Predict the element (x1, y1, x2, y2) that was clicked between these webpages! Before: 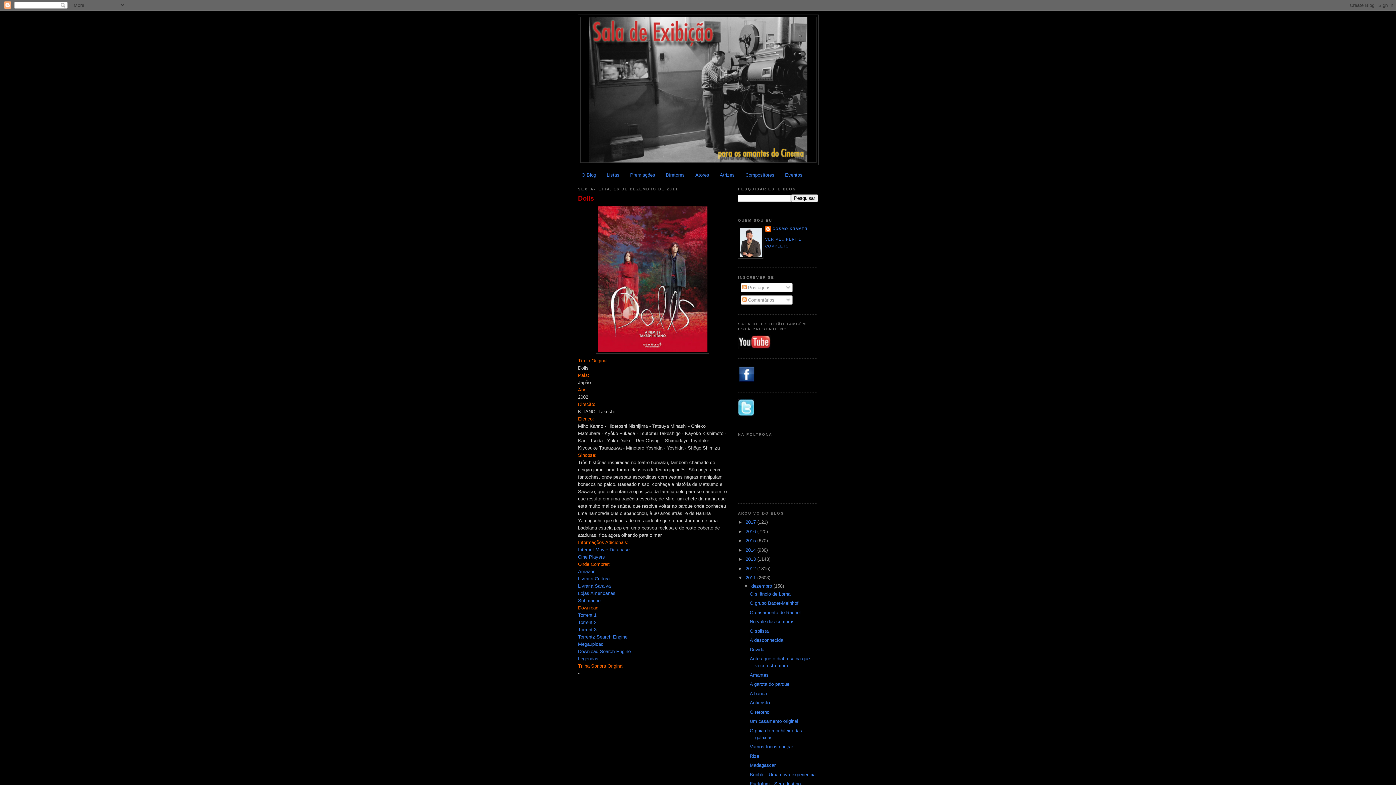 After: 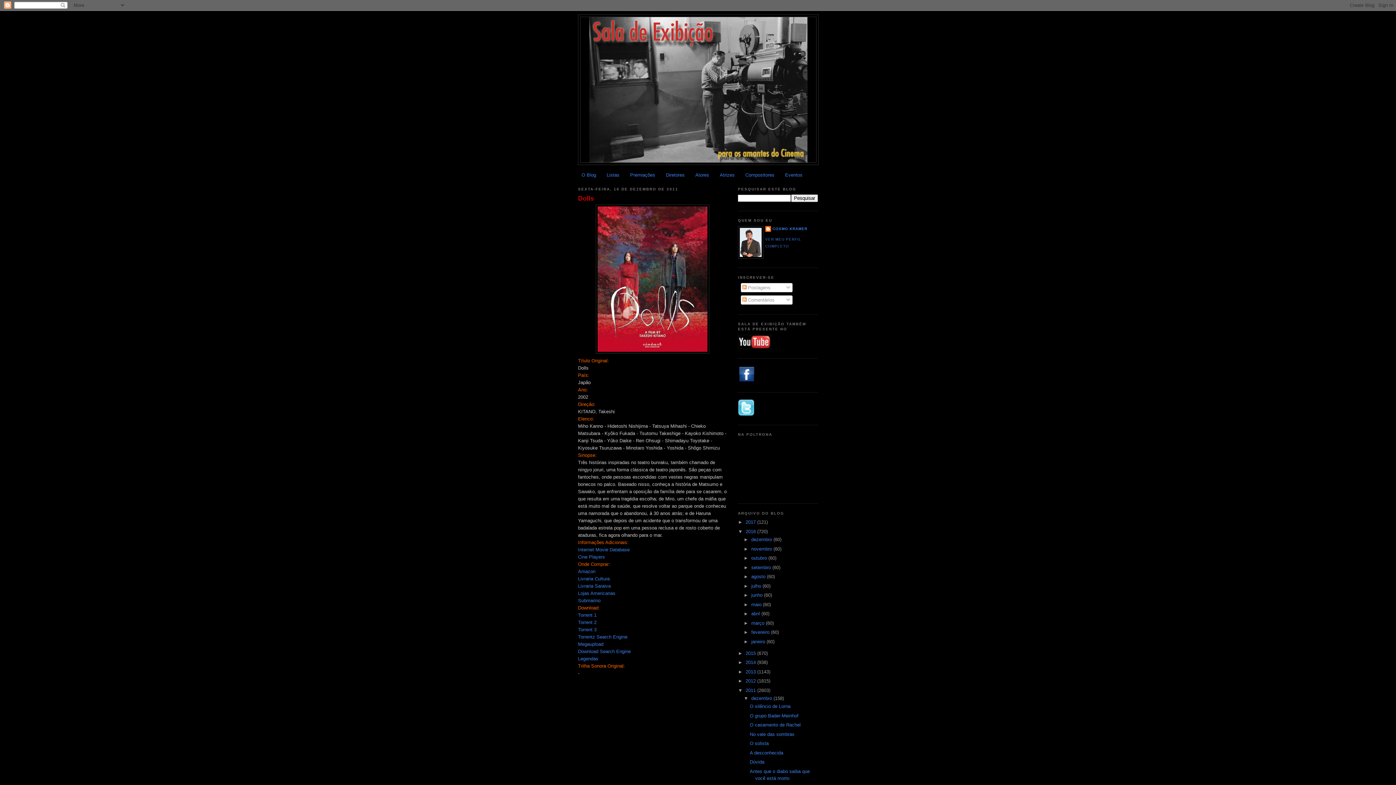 Action: label: ►   bbox: (738, 529, 745, 534)